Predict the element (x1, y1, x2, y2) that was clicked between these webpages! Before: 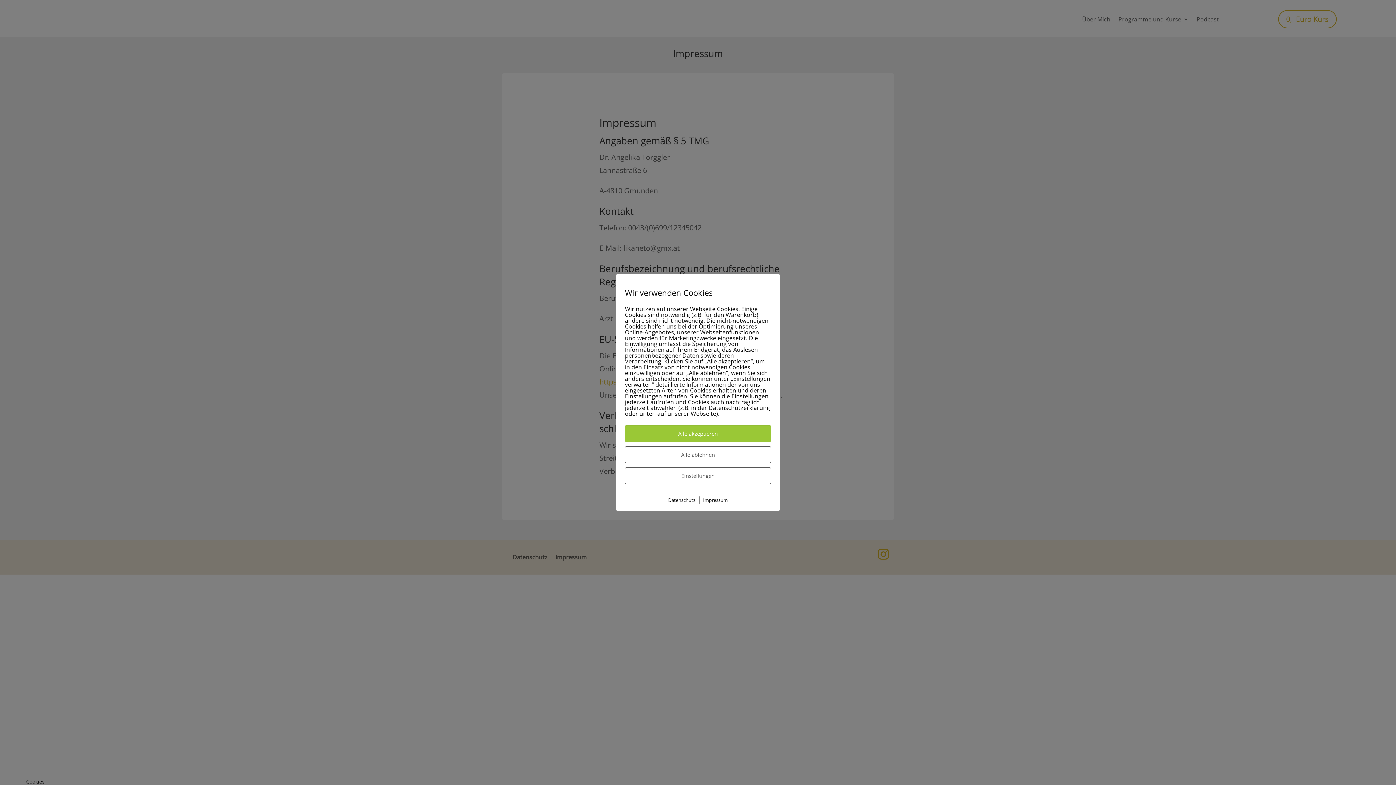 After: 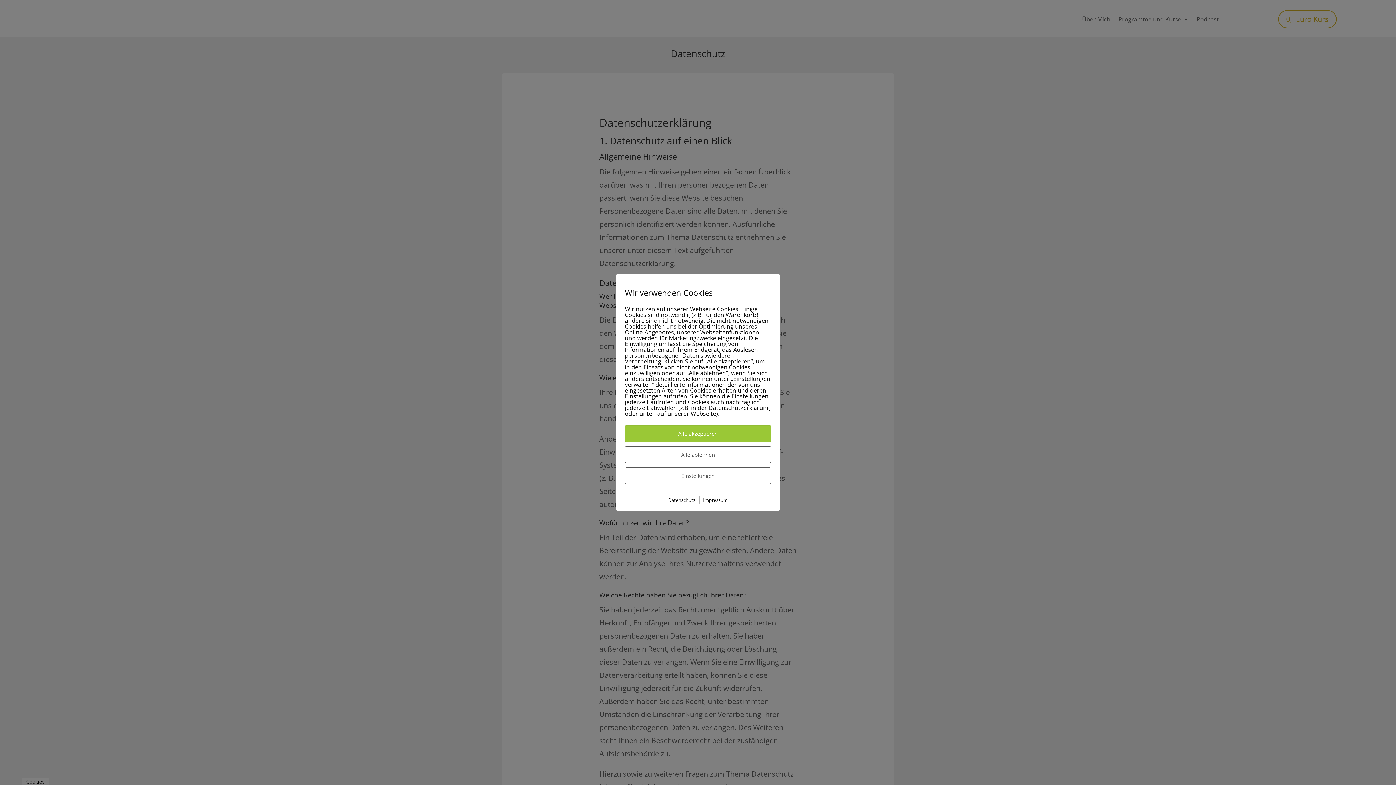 Action: bbox: (668, 497, 695, 503) label: Datenschutz